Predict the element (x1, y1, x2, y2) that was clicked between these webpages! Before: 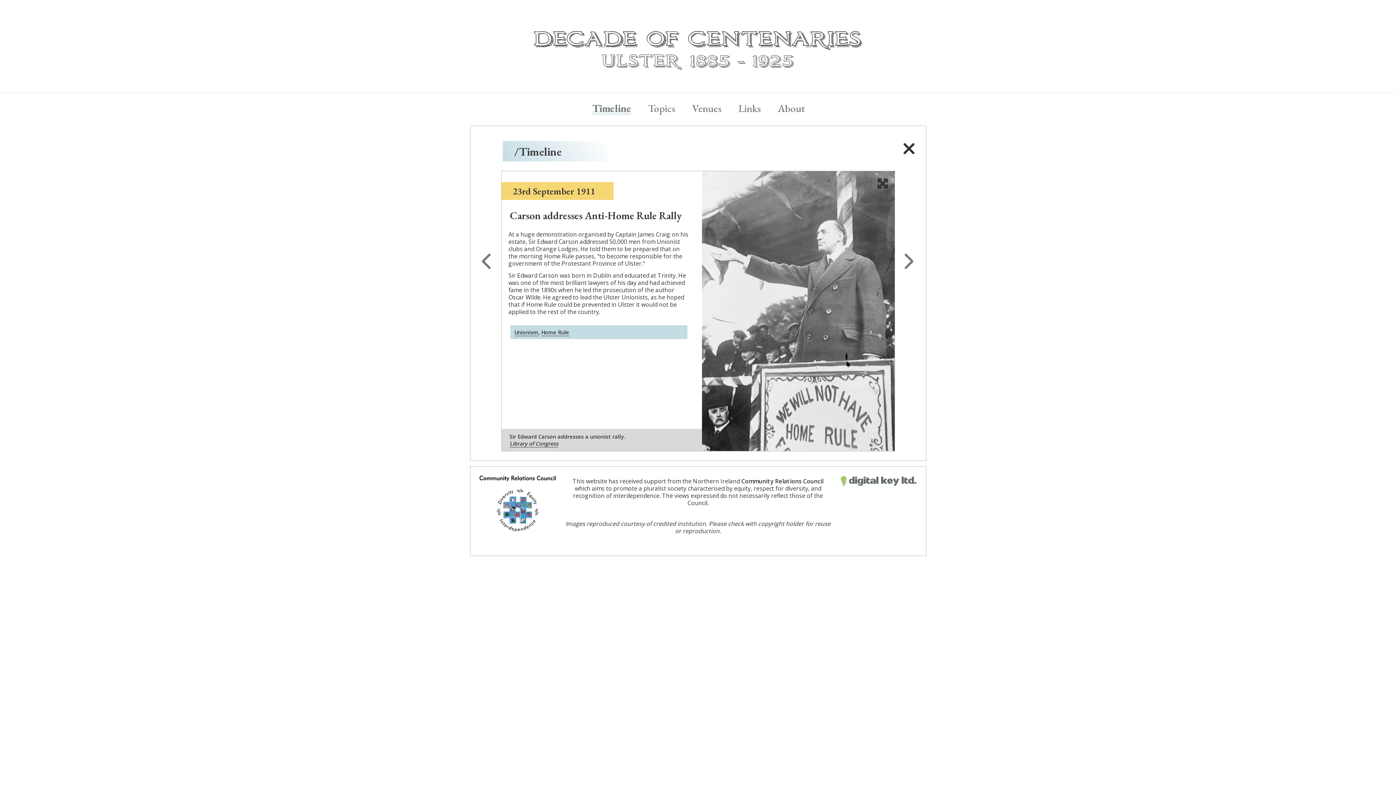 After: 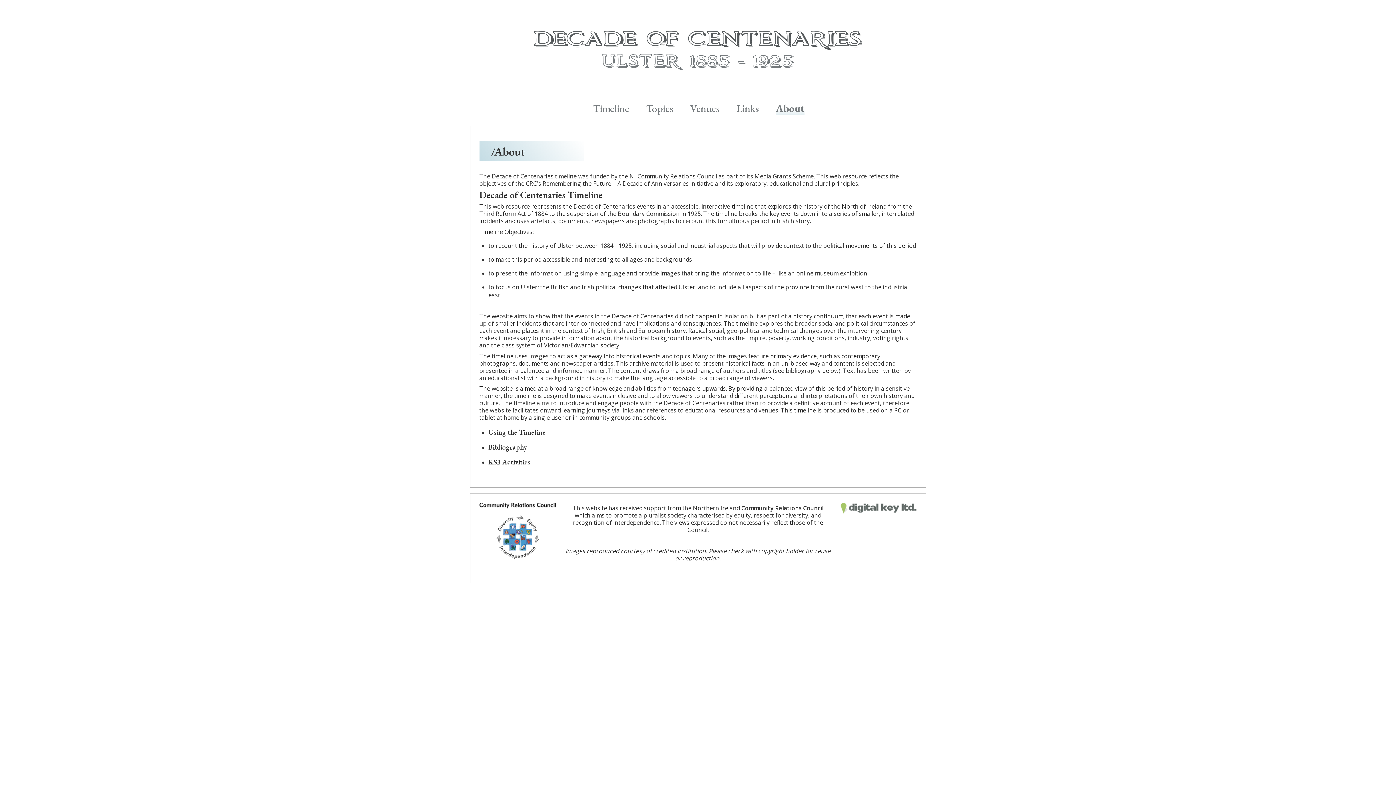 Action: bbox: (777, 101, 805, 115) label: About